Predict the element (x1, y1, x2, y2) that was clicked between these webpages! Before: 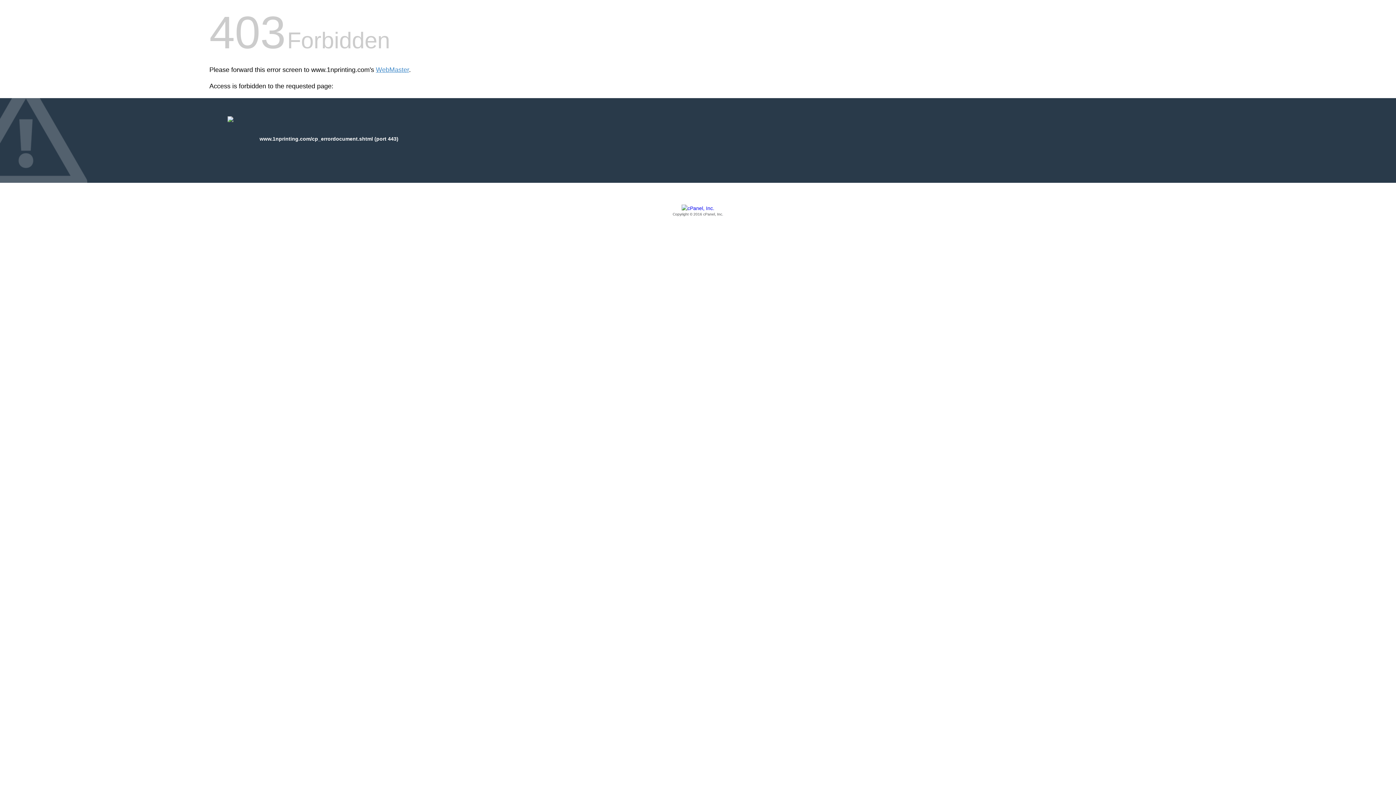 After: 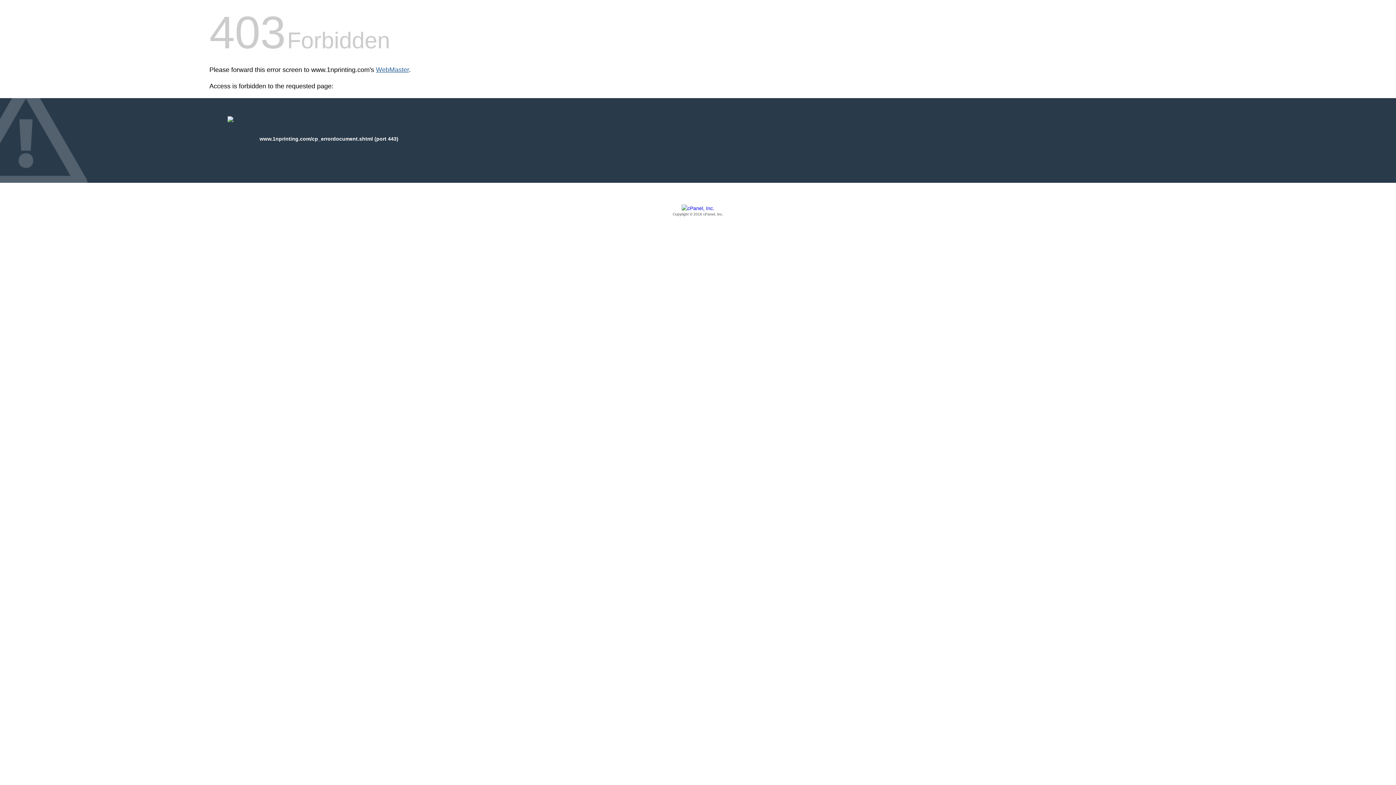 Action: bbox: (376, 66, 409, 73) label: WebMaster